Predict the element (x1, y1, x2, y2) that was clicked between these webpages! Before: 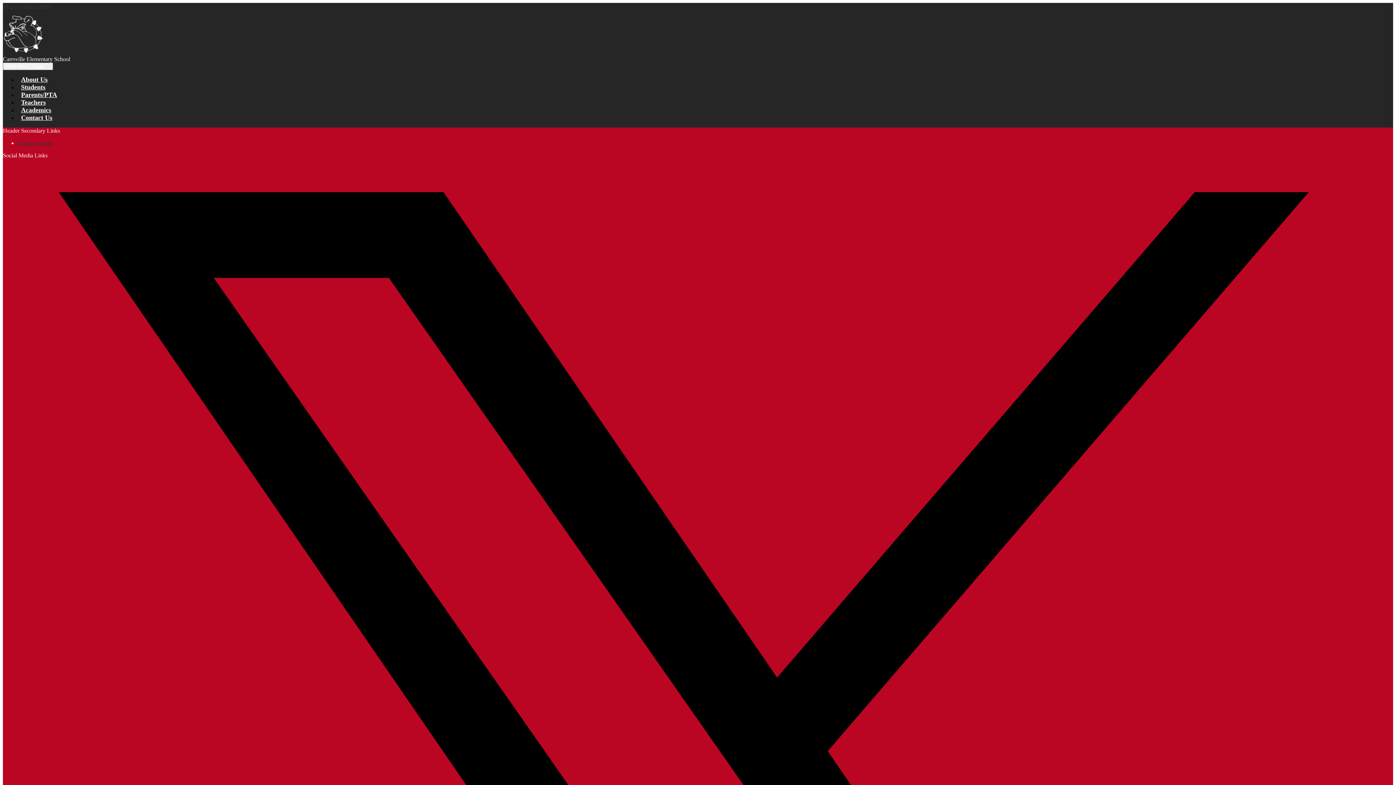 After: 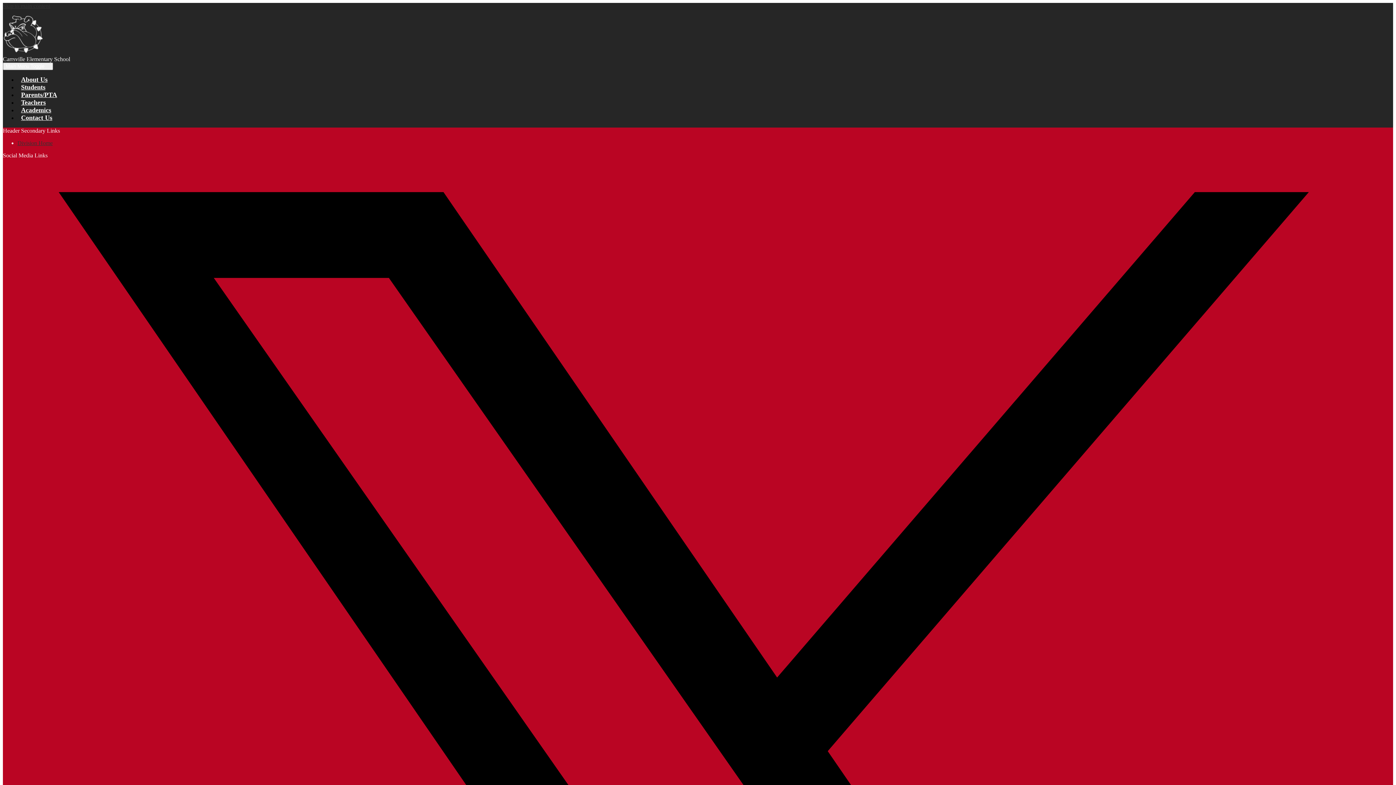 Action: label: Students bbox: (17, 83, 49, 91)